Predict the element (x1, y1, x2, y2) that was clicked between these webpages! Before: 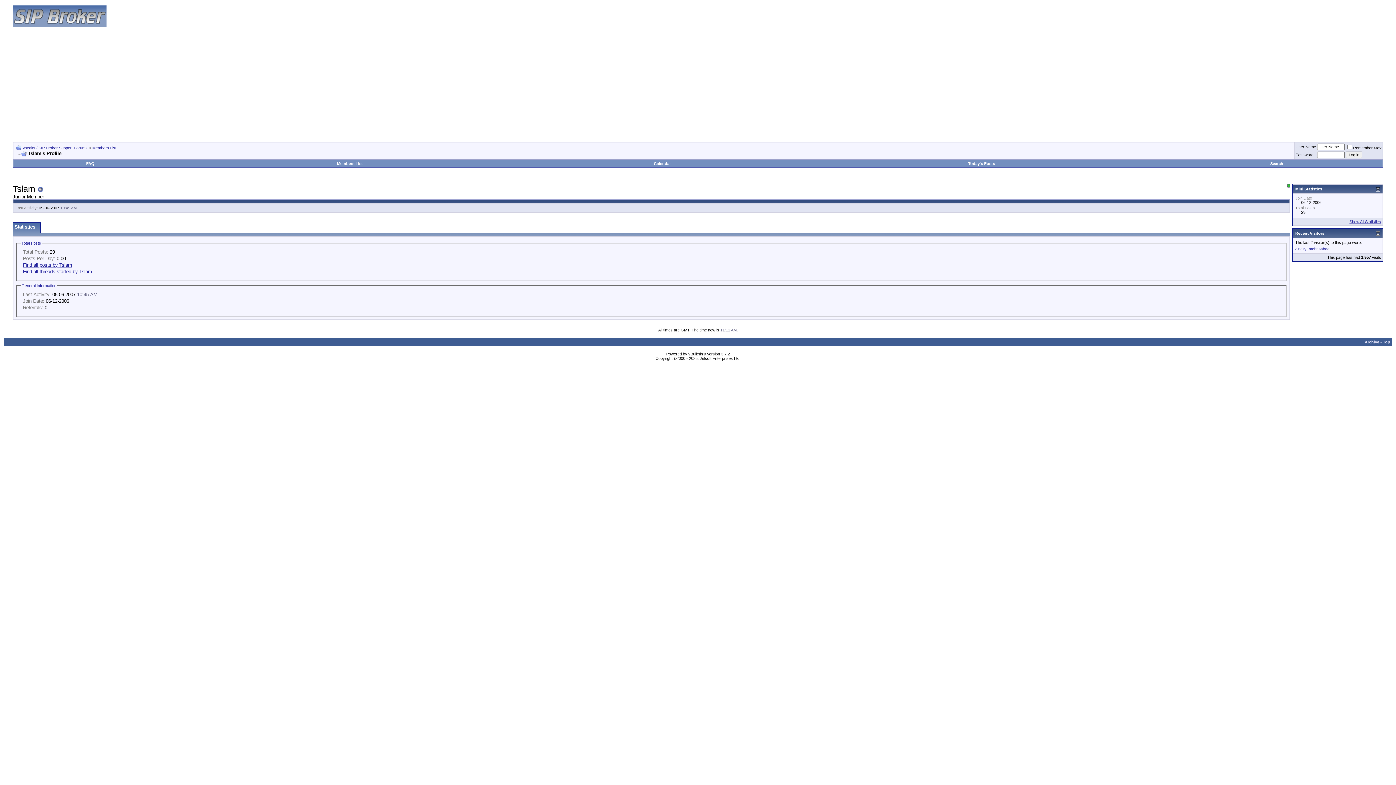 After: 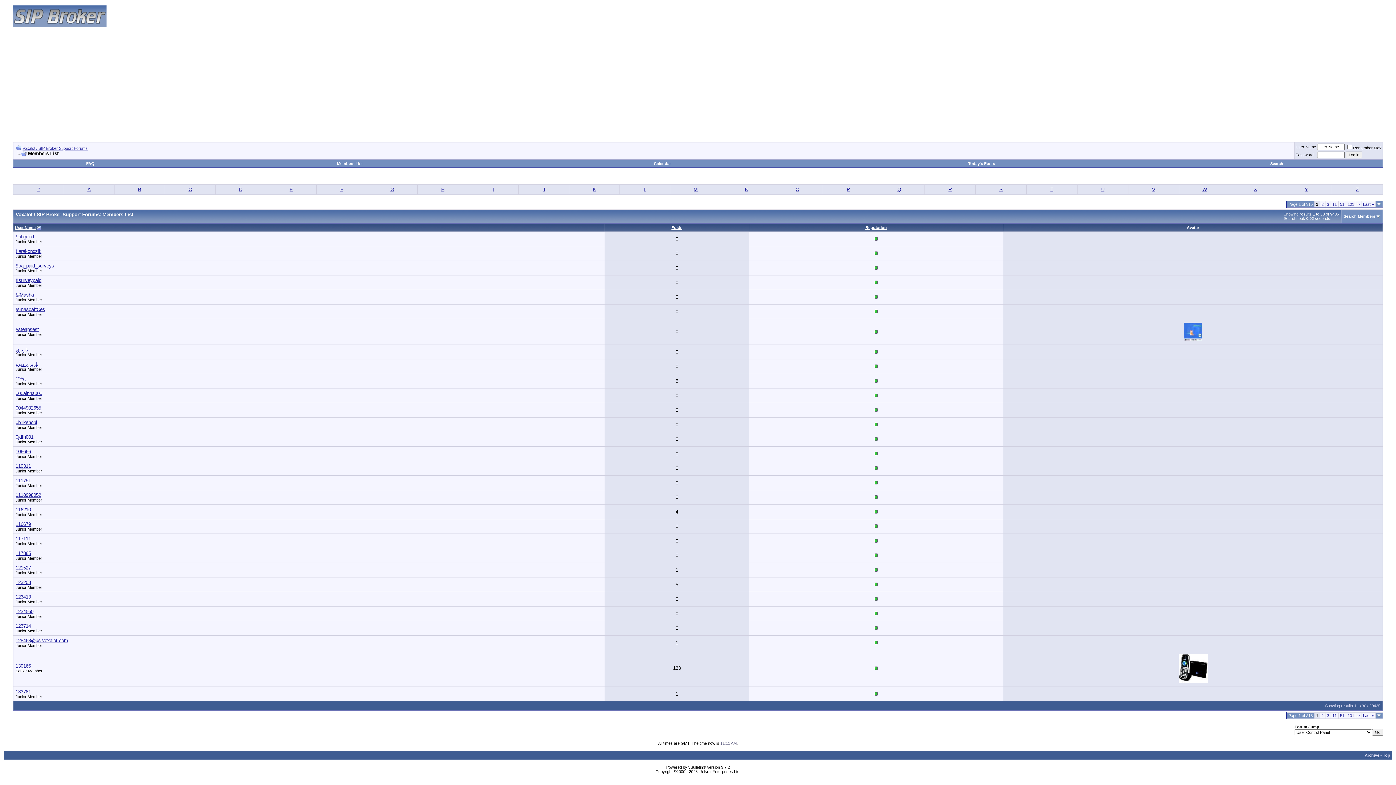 Action: label: Members List bbox: (92, 145, 116, 150)